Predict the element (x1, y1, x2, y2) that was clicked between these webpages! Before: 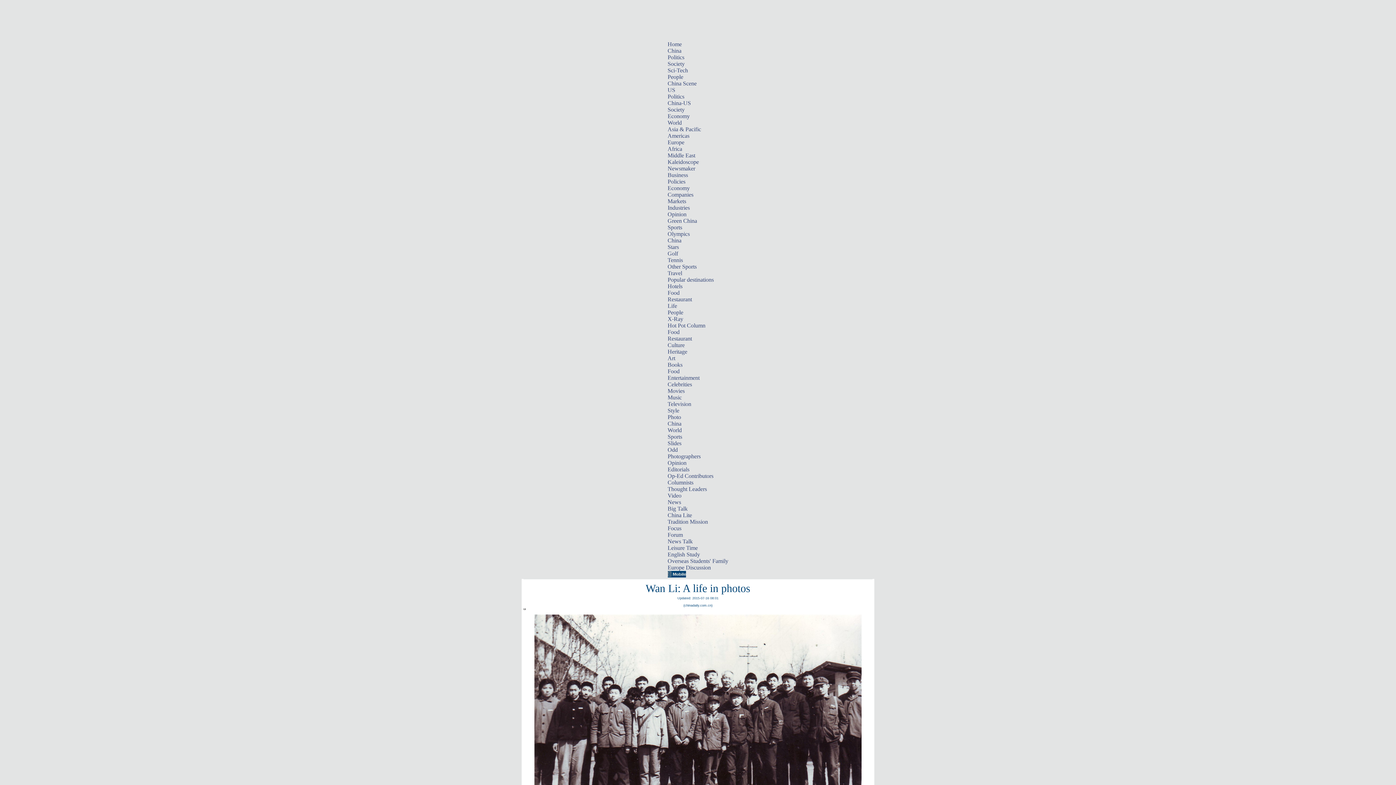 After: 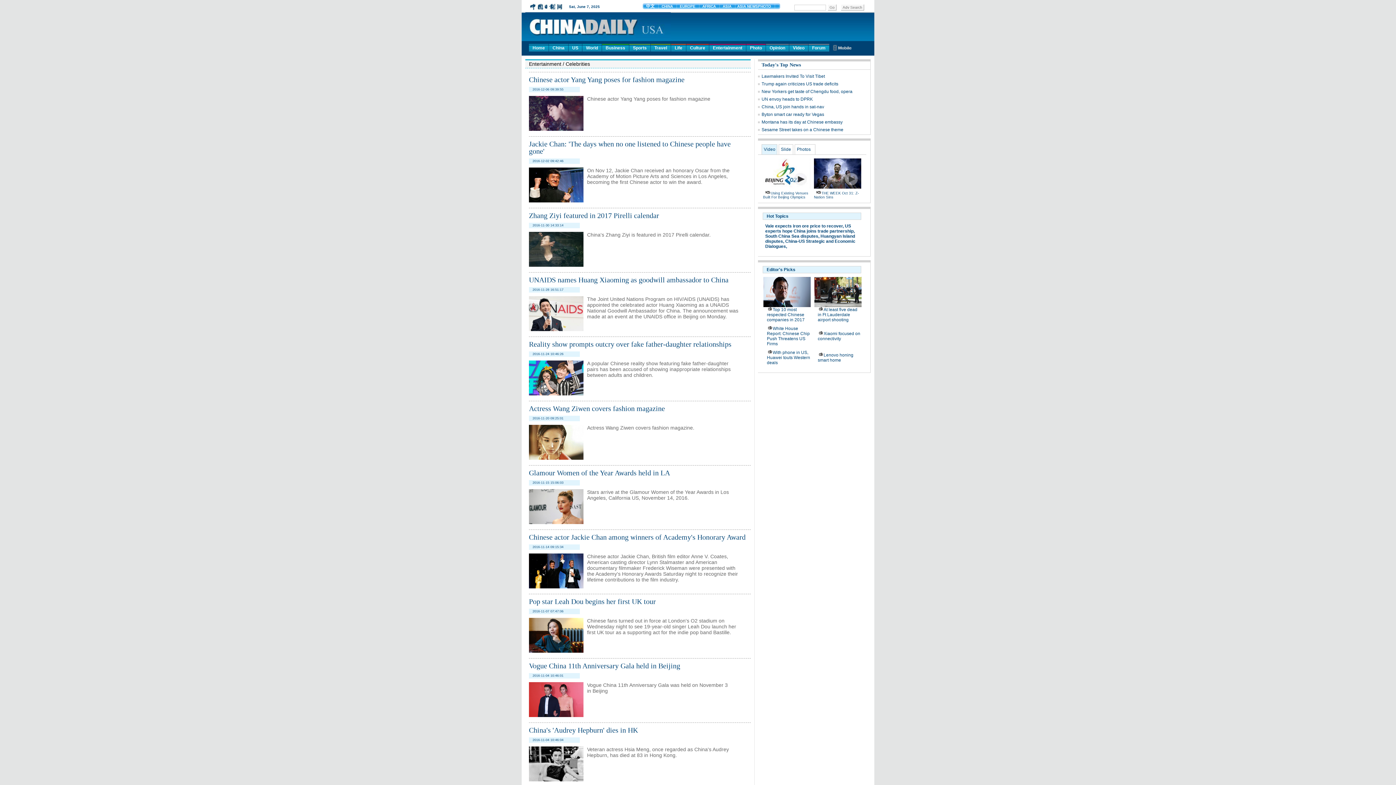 Action: bbox: (667, 381, 692, 387) label: Celebrities